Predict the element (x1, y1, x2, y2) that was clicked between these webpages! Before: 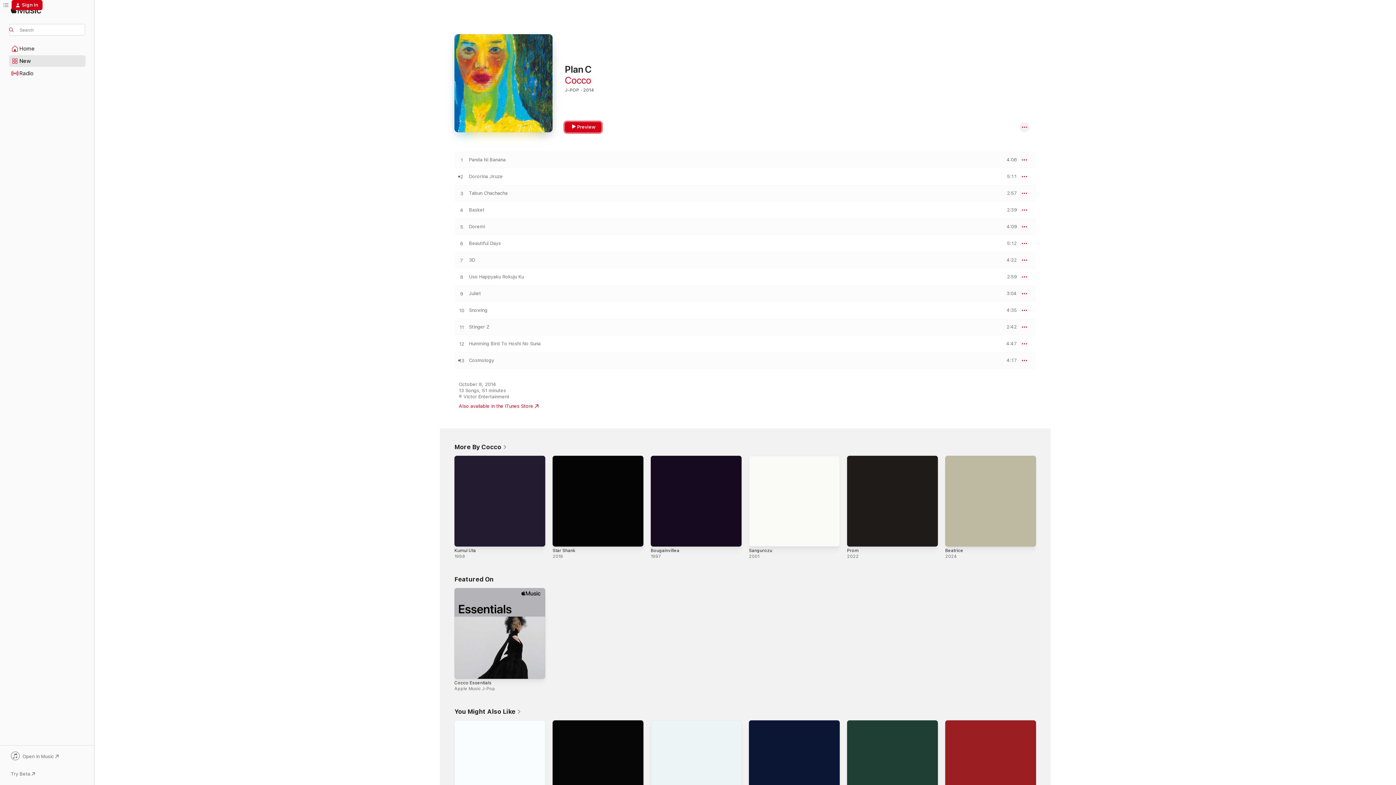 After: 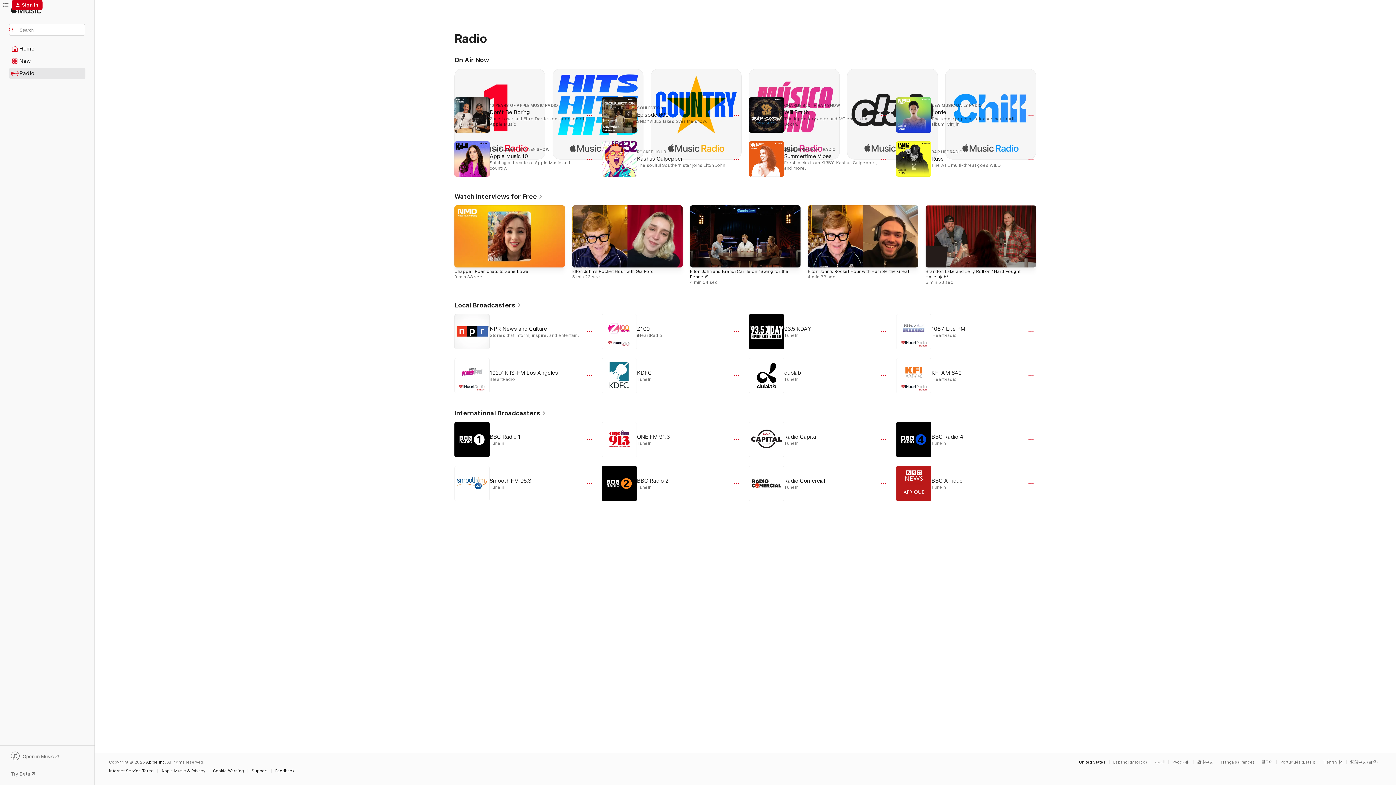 Action: bbox: (9, 68, 85, 78) label: Radio